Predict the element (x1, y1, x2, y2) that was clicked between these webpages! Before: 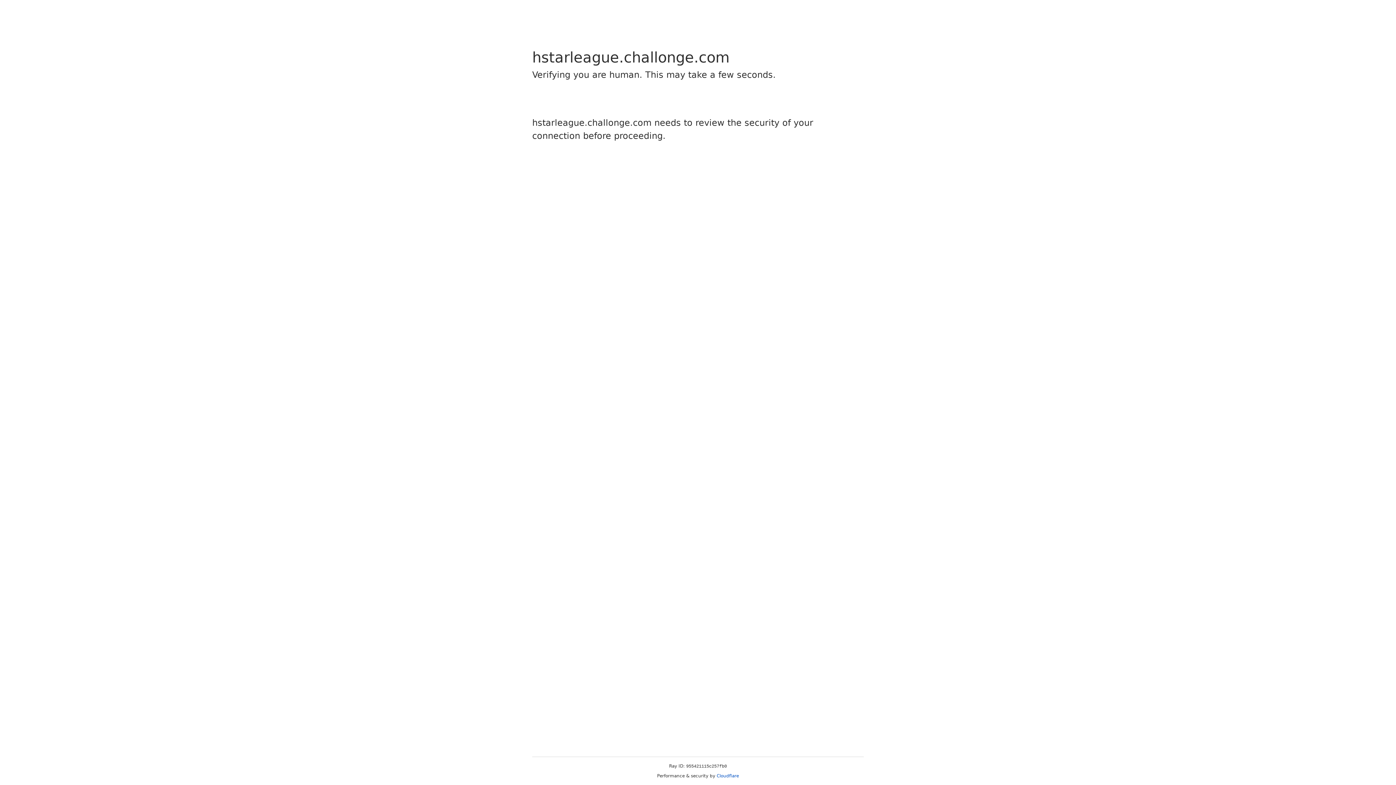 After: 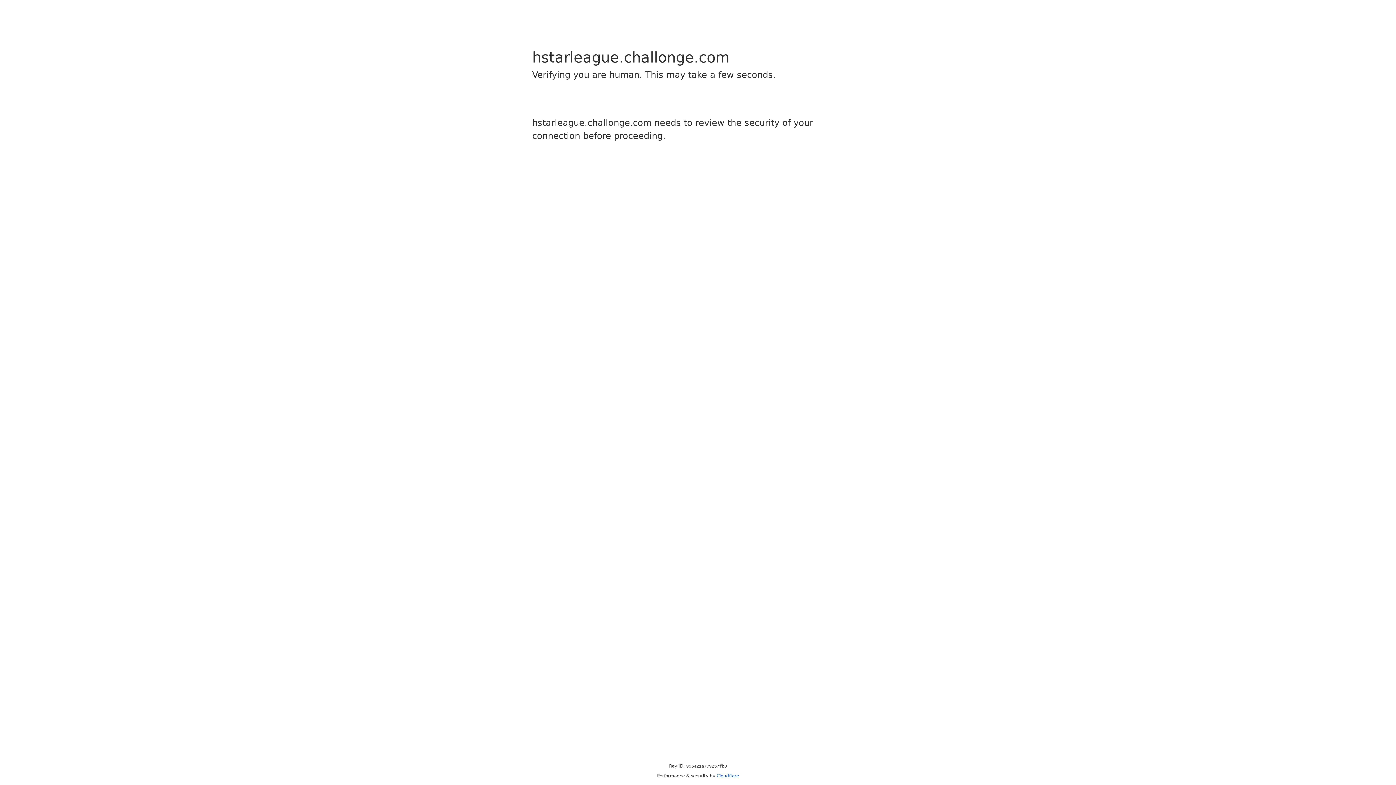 Action: label: Cloudflare bbox: (716, 773, 739, 778)